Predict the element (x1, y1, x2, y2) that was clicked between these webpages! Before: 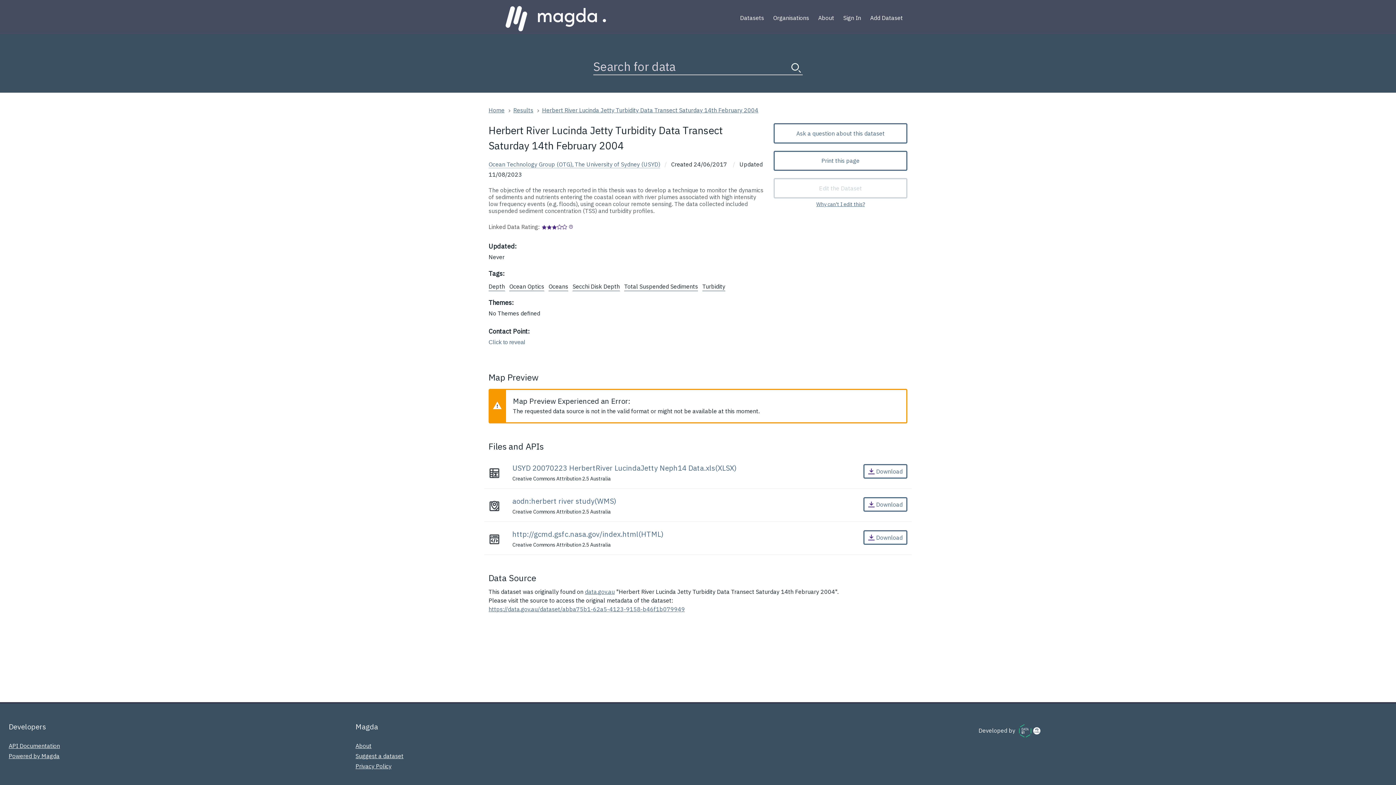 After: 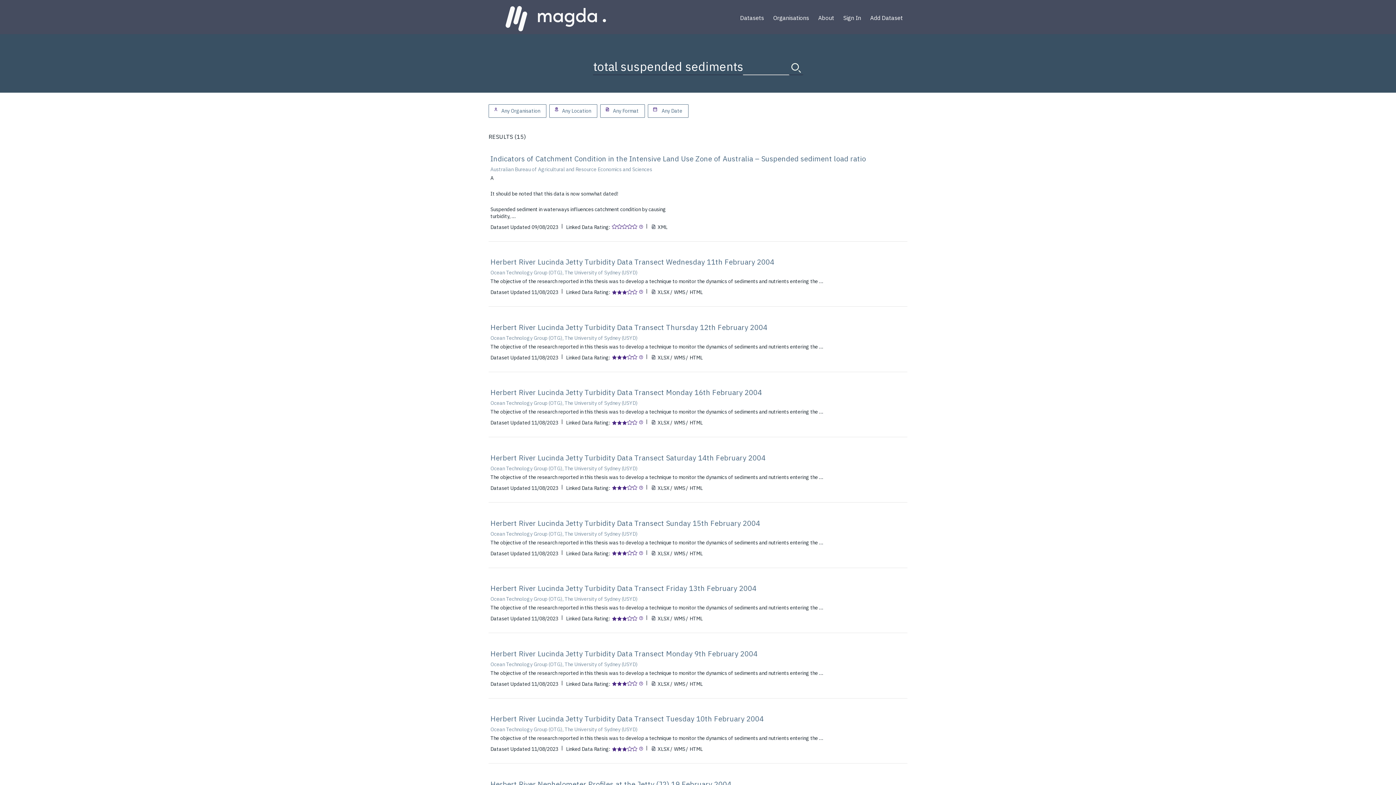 Action: label: Total Suspended Sediments bbox: (624, 282, 698, 291)